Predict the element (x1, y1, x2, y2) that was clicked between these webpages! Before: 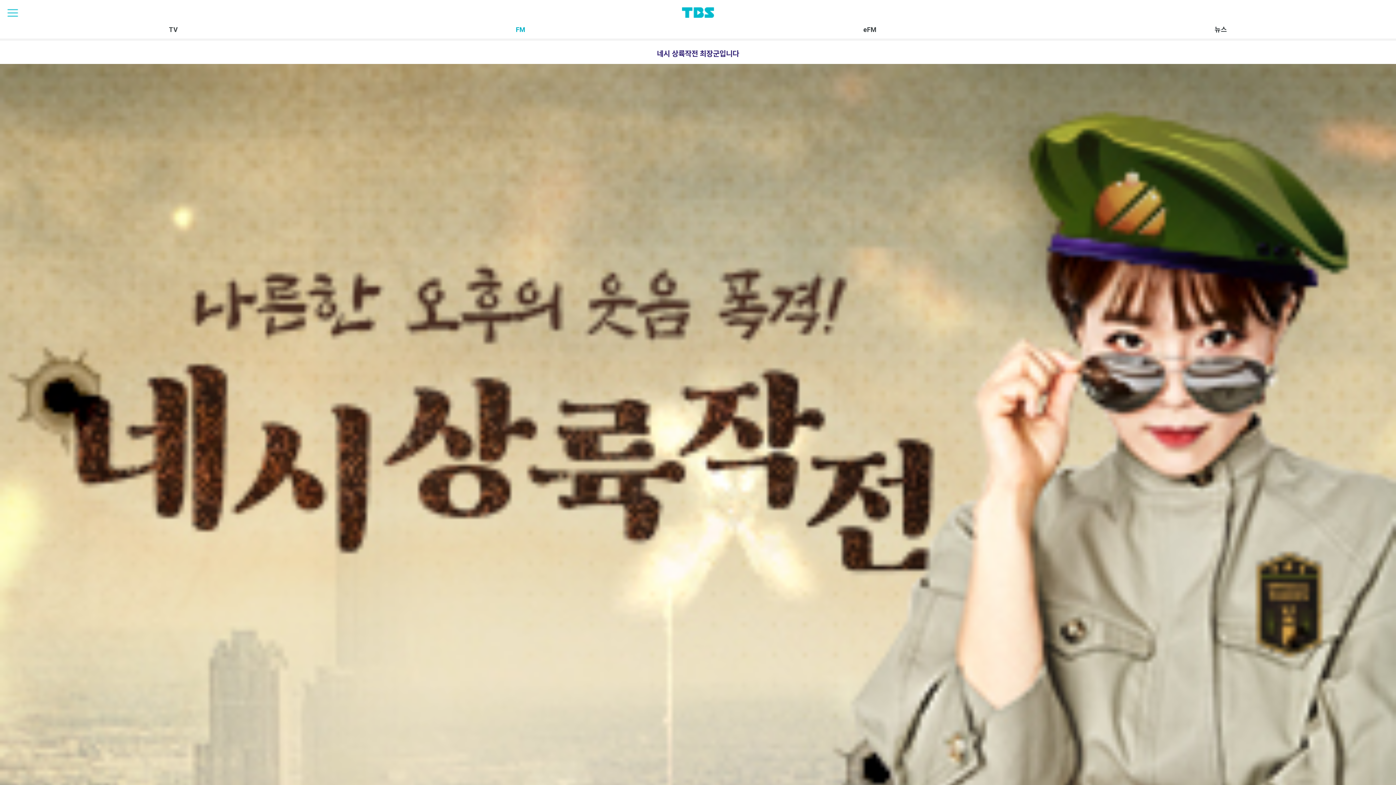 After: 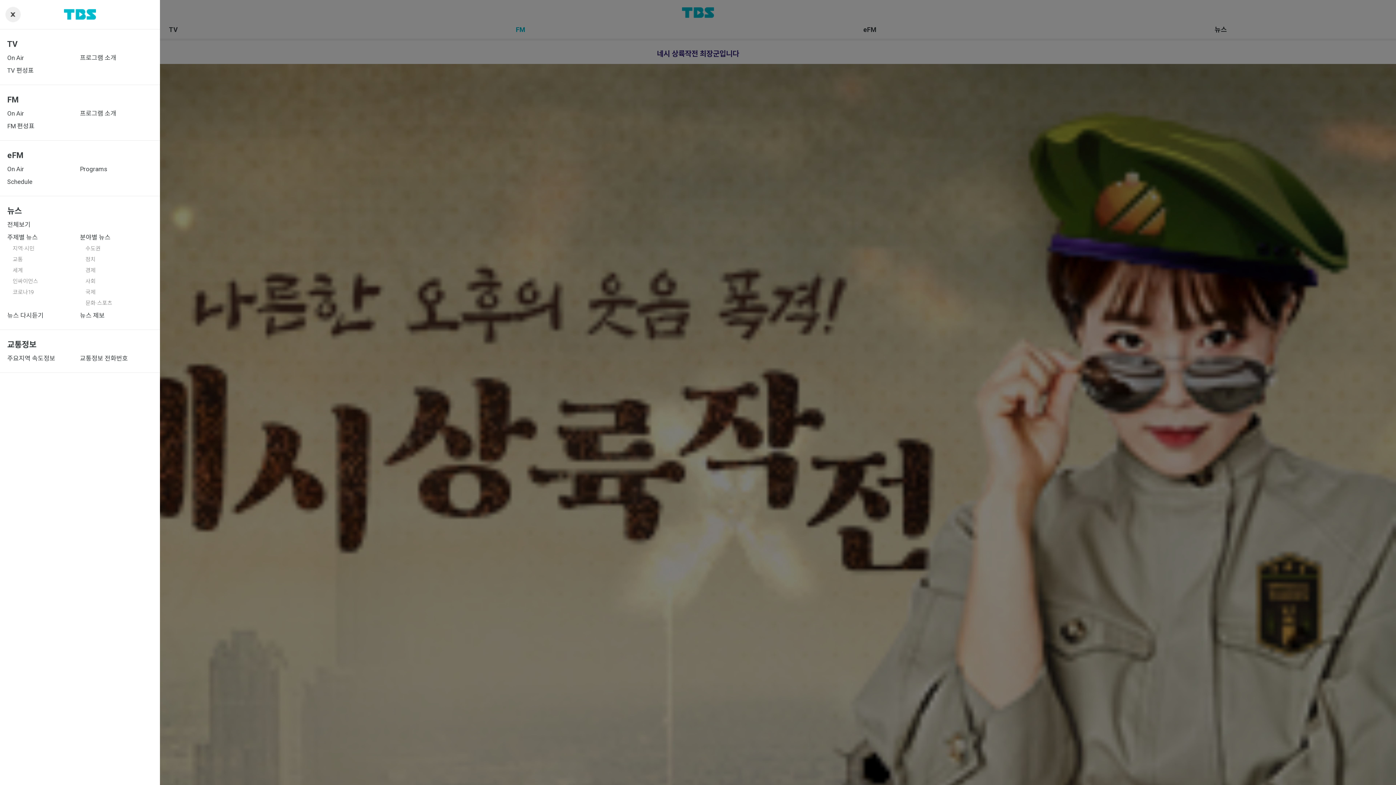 Action: bbox: (7, 9, 18, 16)